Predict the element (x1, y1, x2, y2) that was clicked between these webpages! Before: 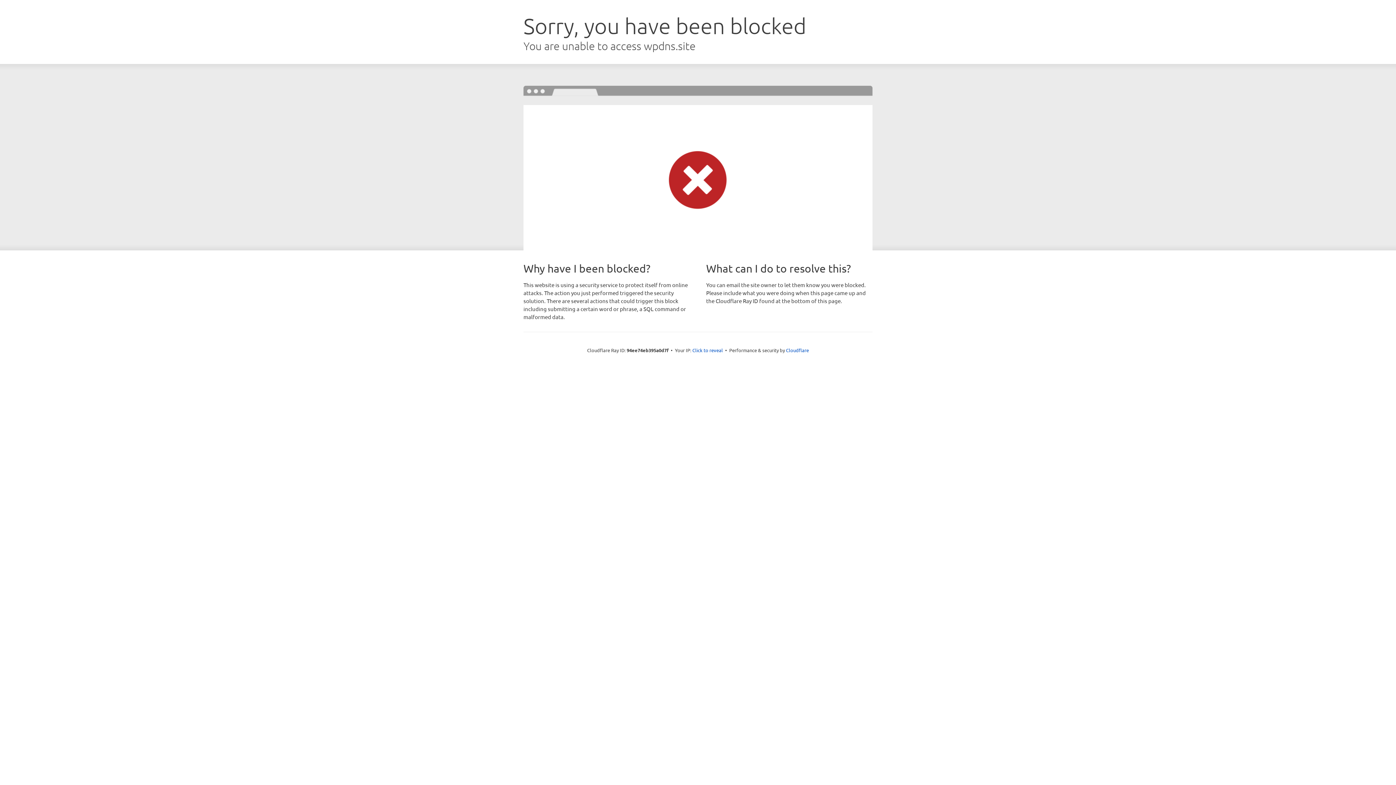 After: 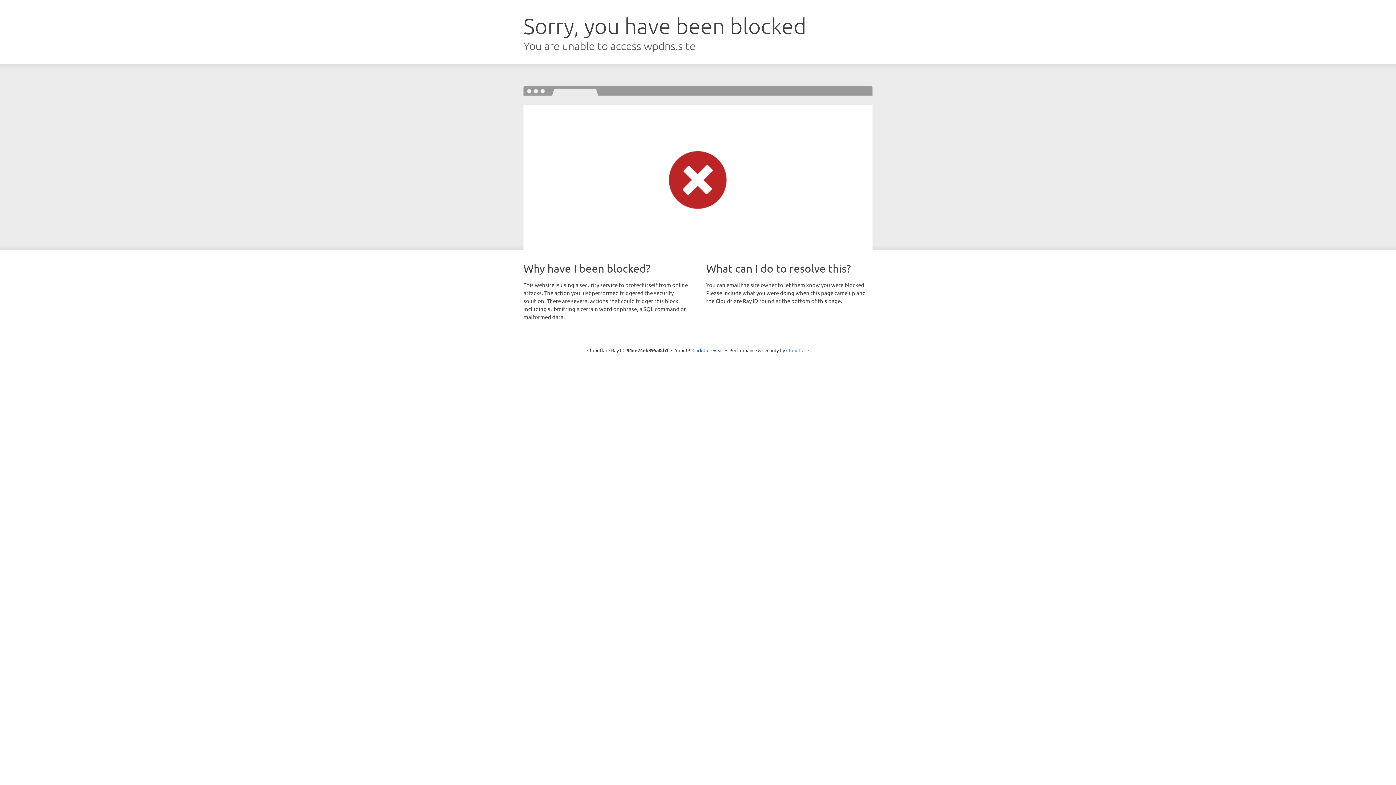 Action: bbox: (786, 347, 809, 353) label: Cloudflare